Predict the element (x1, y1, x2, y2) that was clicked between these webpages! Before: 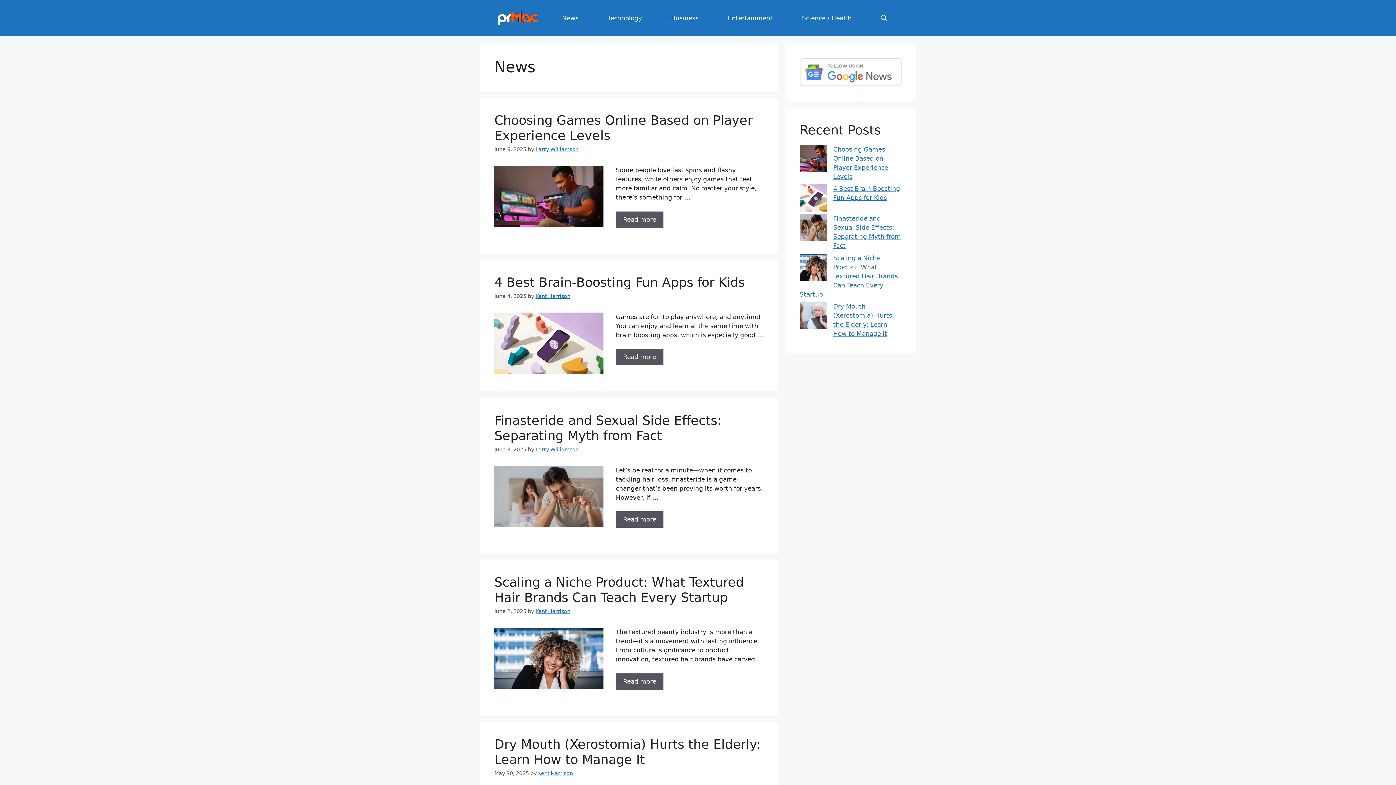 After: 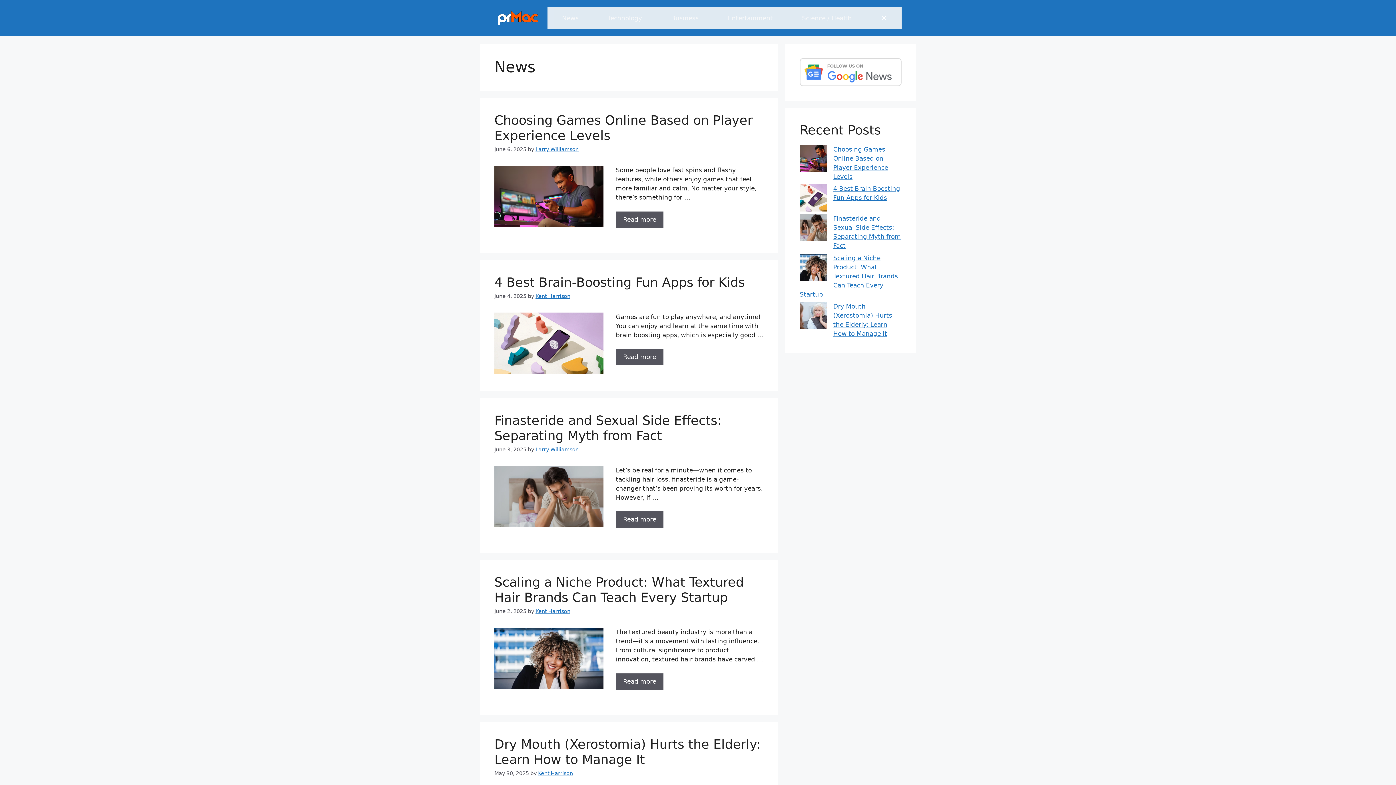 Action: bbox: (866, 7, 901, 29) label: Open Search Bar